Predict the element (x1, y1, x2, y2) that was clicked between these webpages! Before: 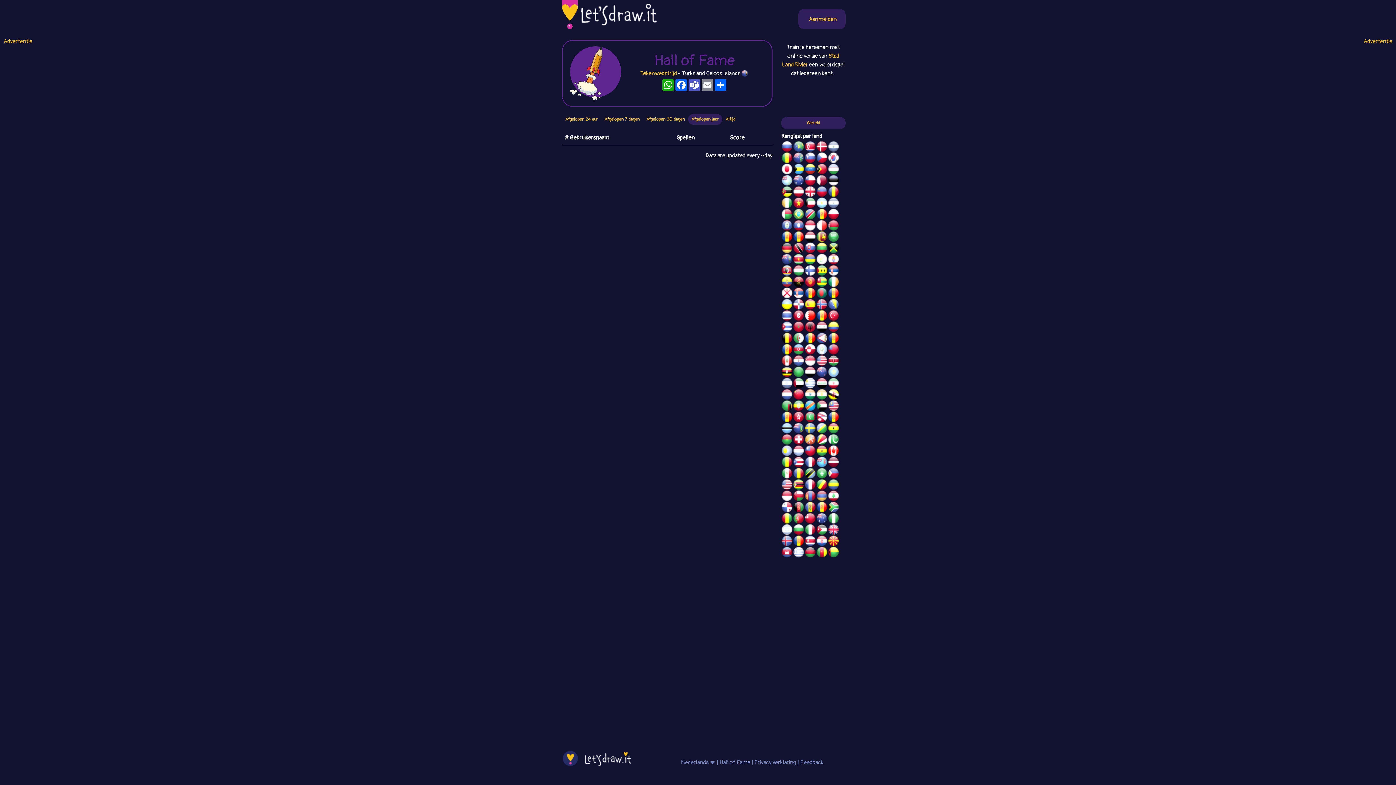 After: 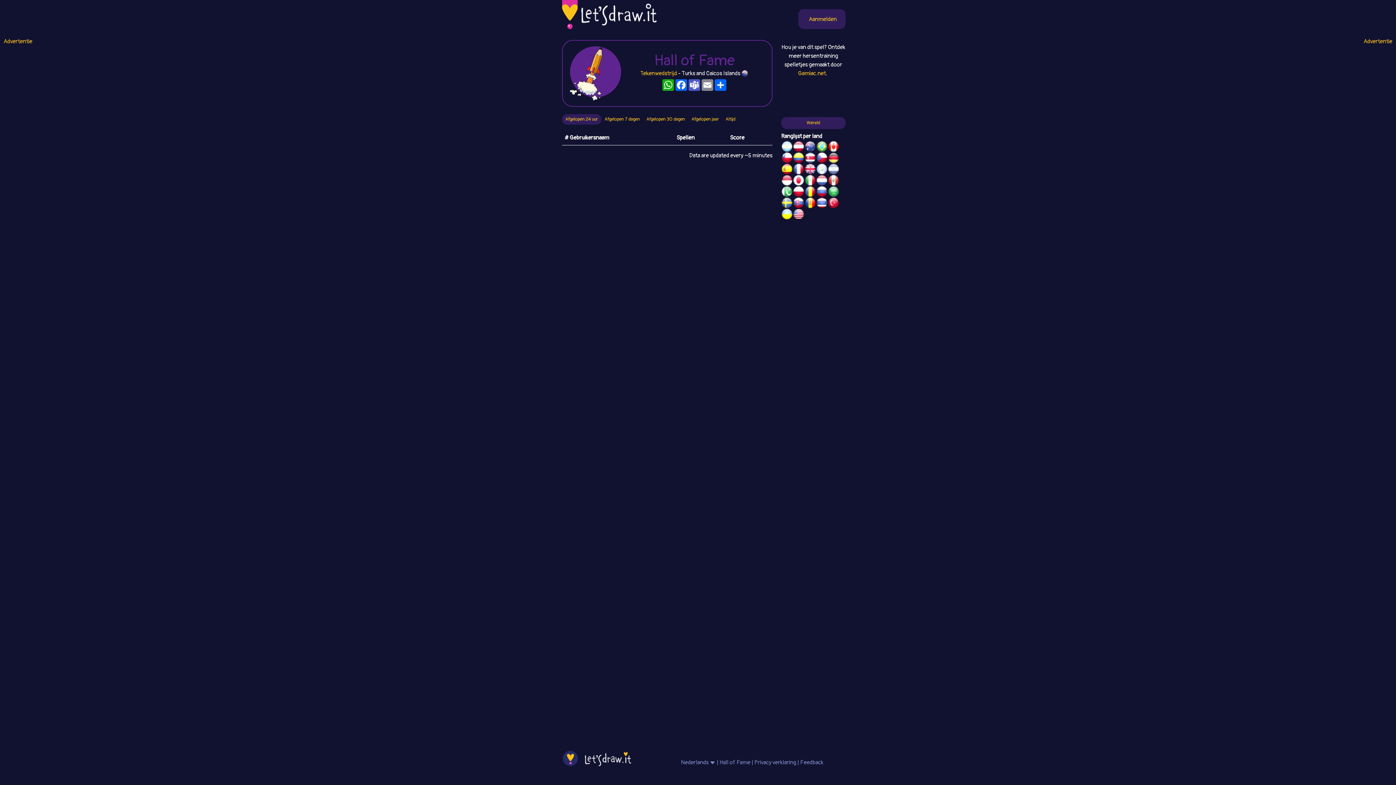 Action: bbox: (562, 114, 601, 124) label: Afgelopen 24 uur